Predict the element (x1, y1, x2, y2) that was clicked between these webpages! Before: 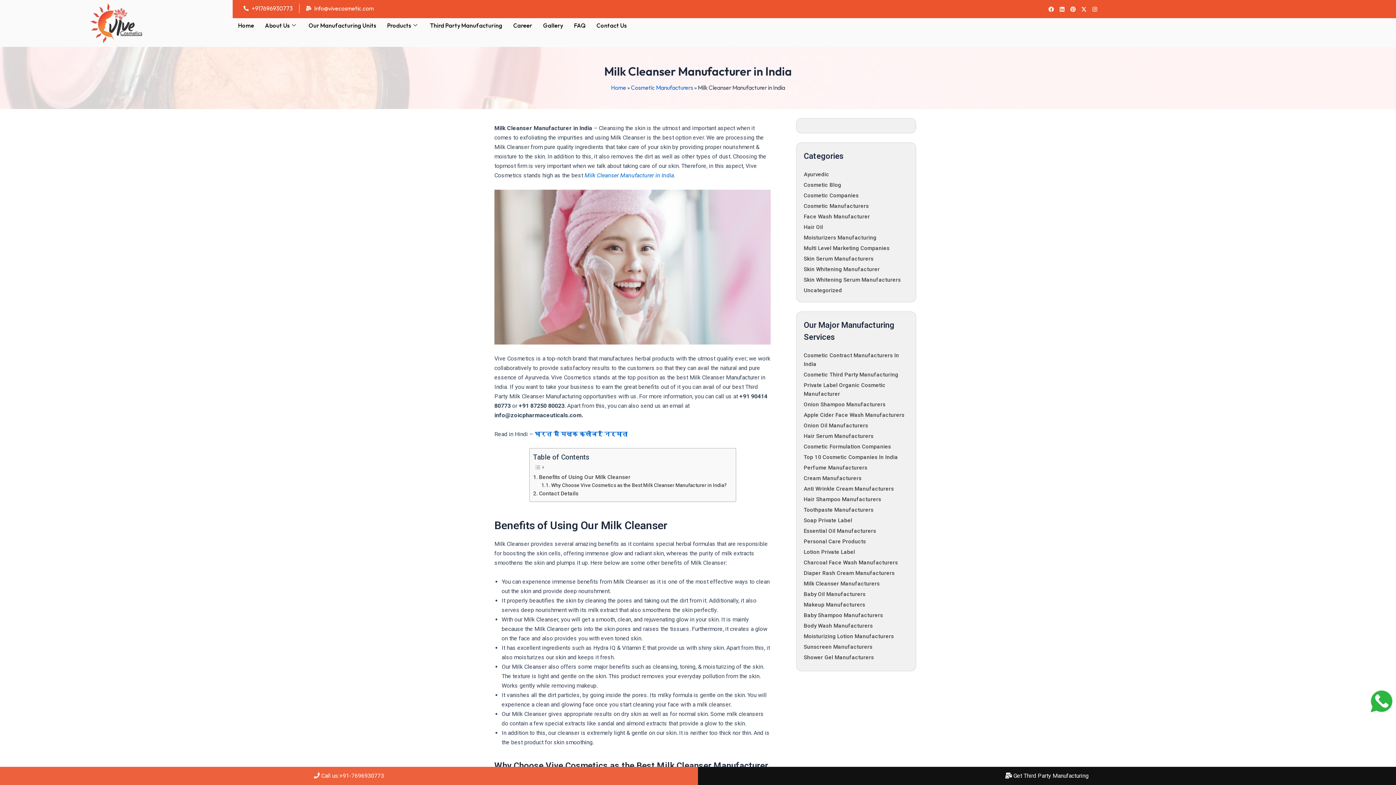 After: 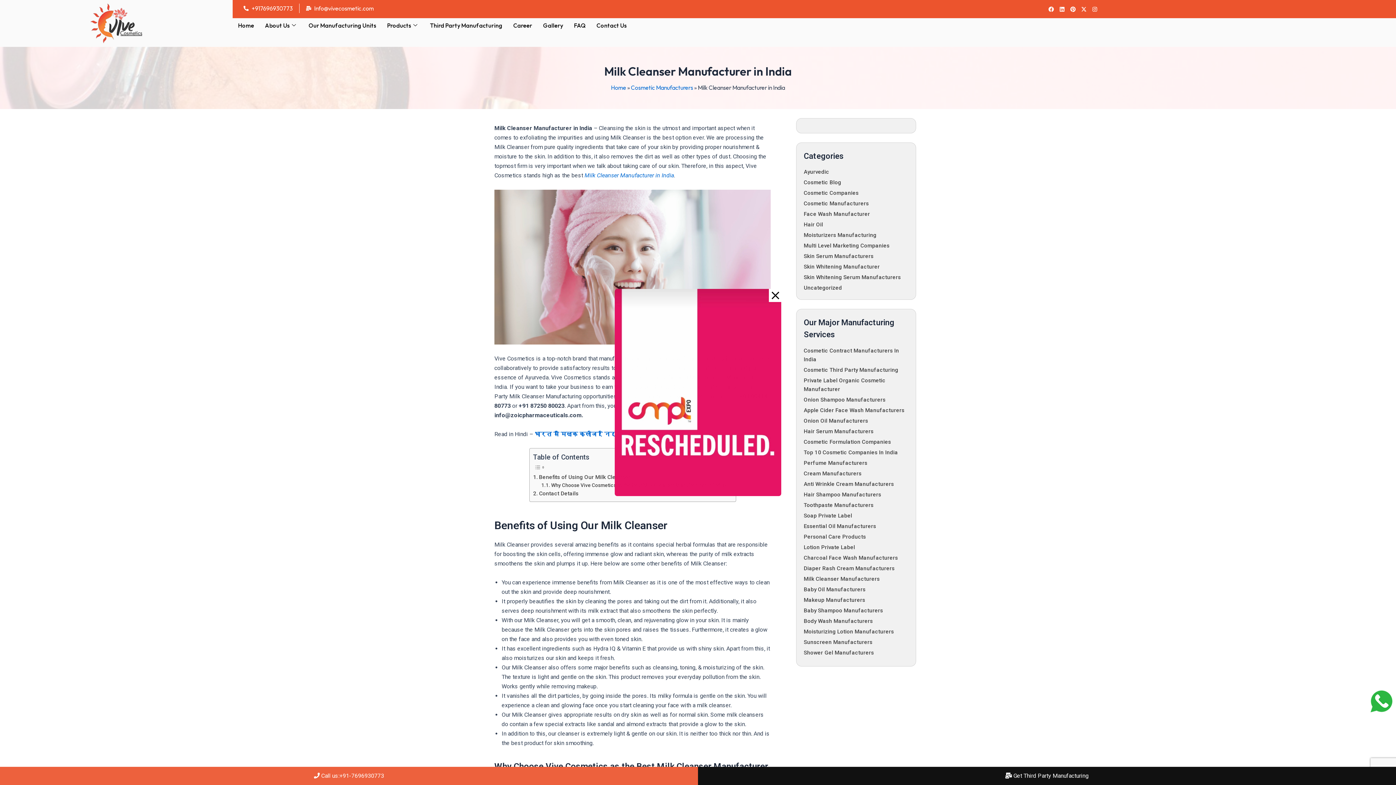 Action: bbox: (259, 18, 303, 32) label: About Us